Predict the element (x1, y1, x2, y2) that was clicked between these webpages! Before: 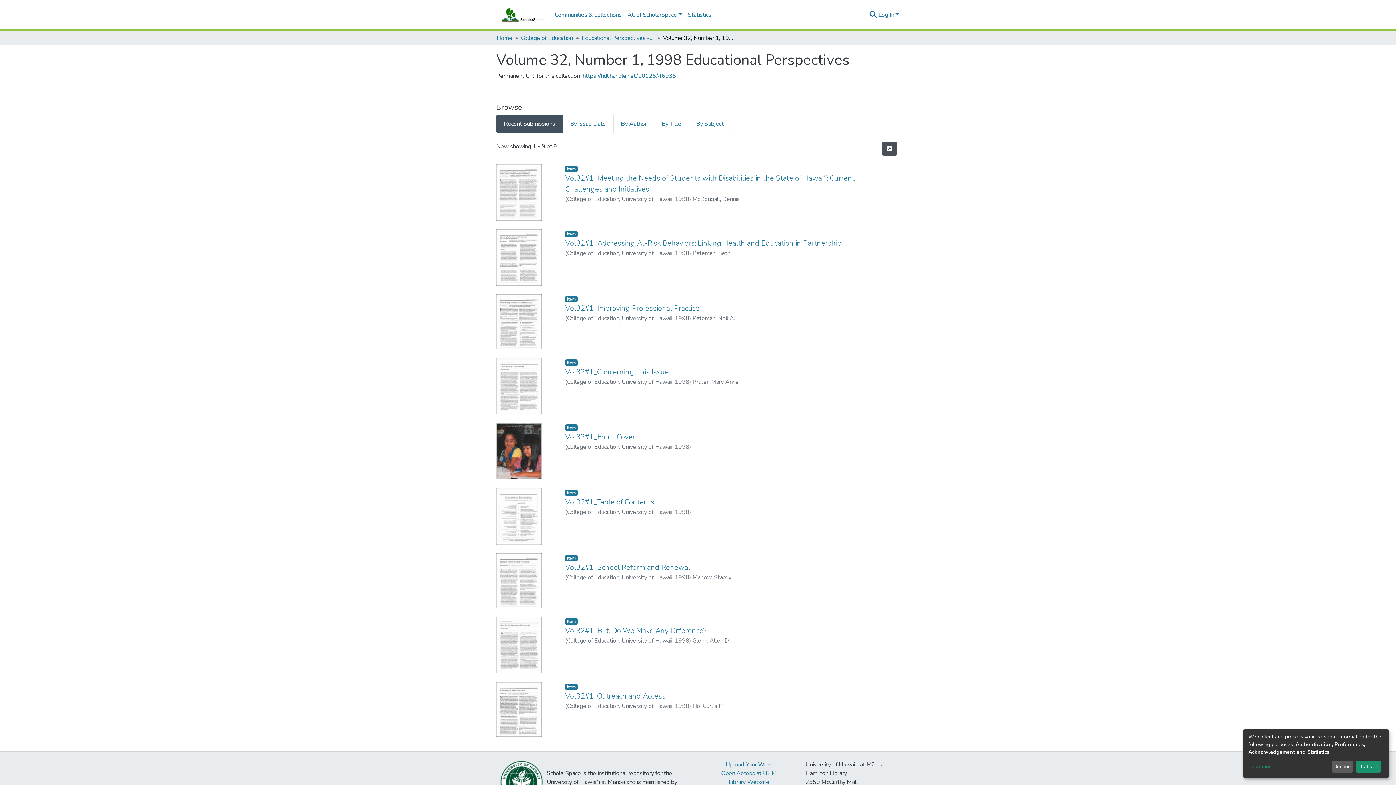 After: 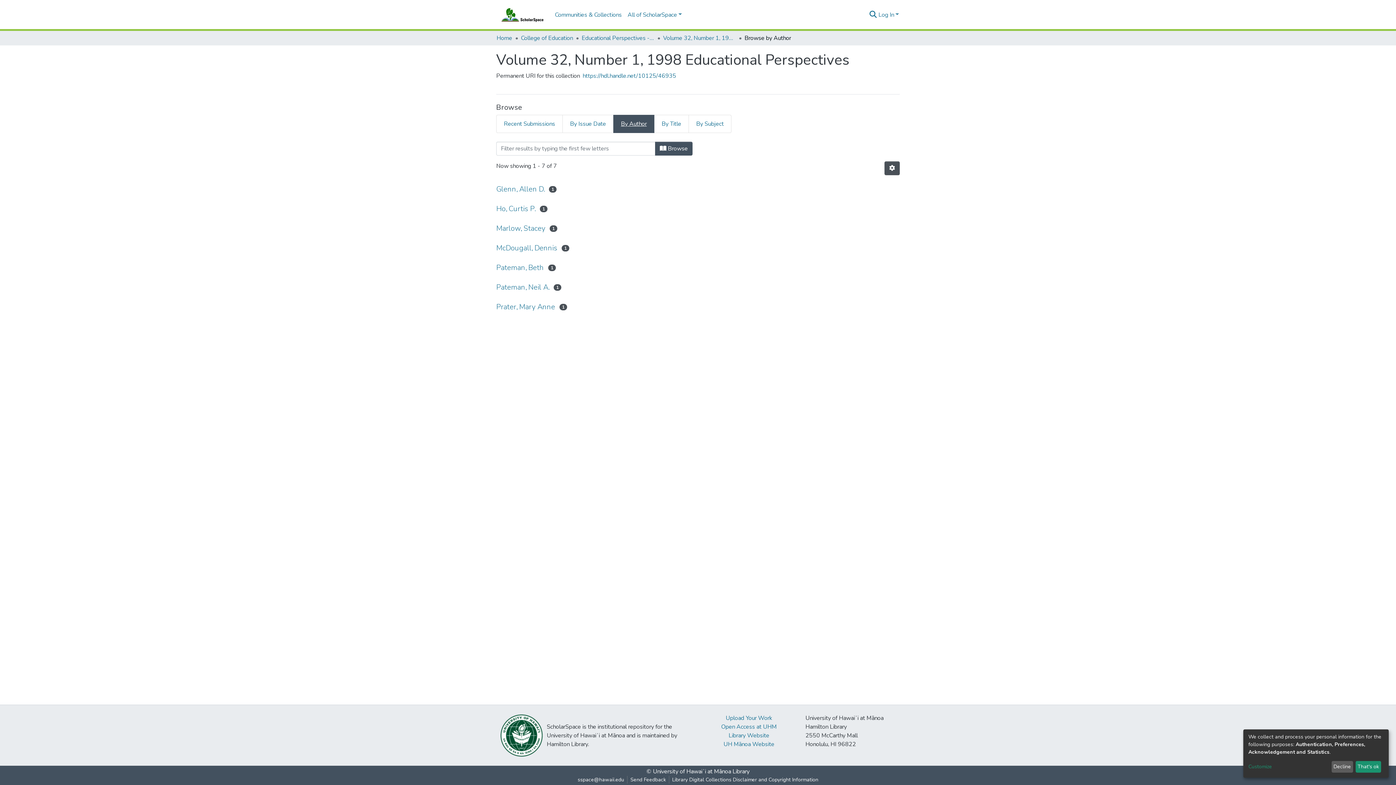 Action: label: By Author bbox: (613, 114, 654, 133)